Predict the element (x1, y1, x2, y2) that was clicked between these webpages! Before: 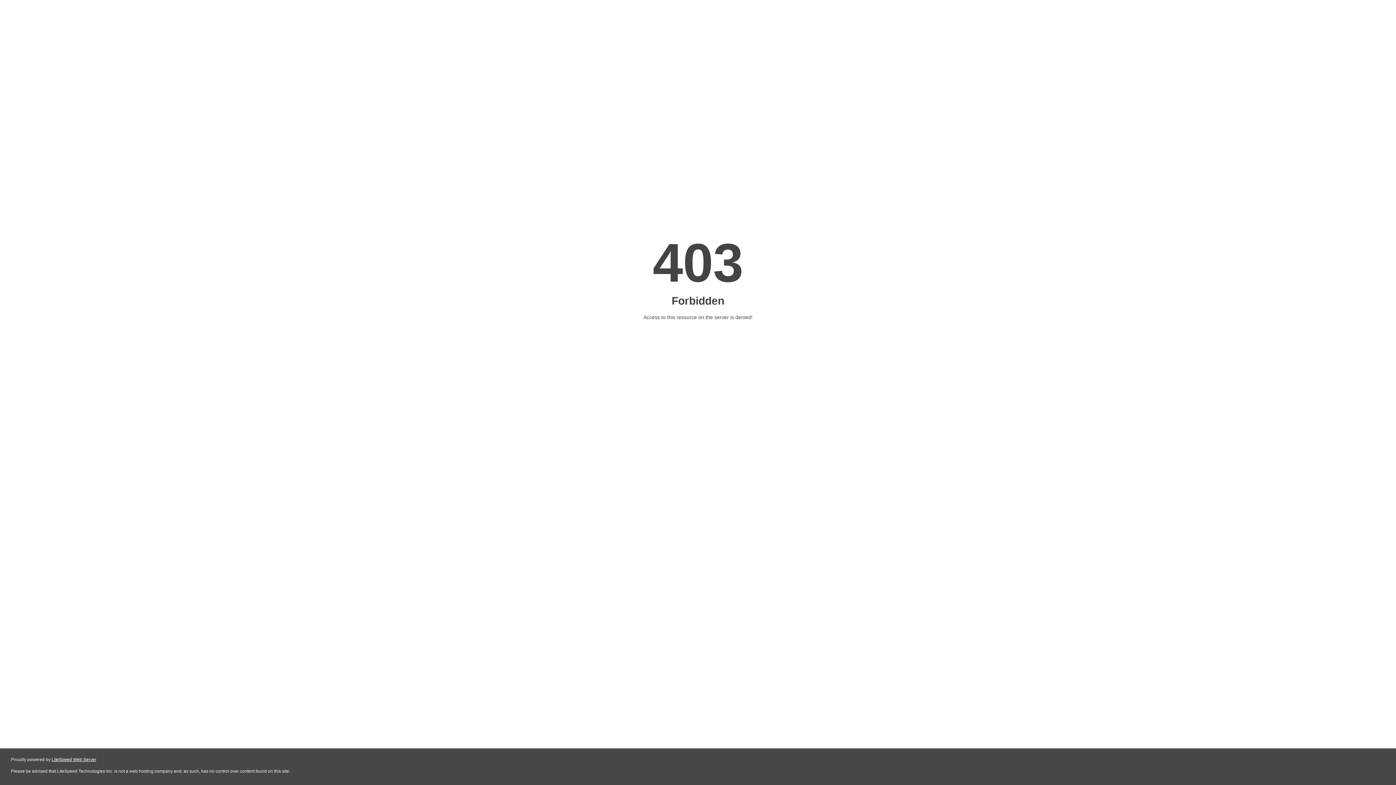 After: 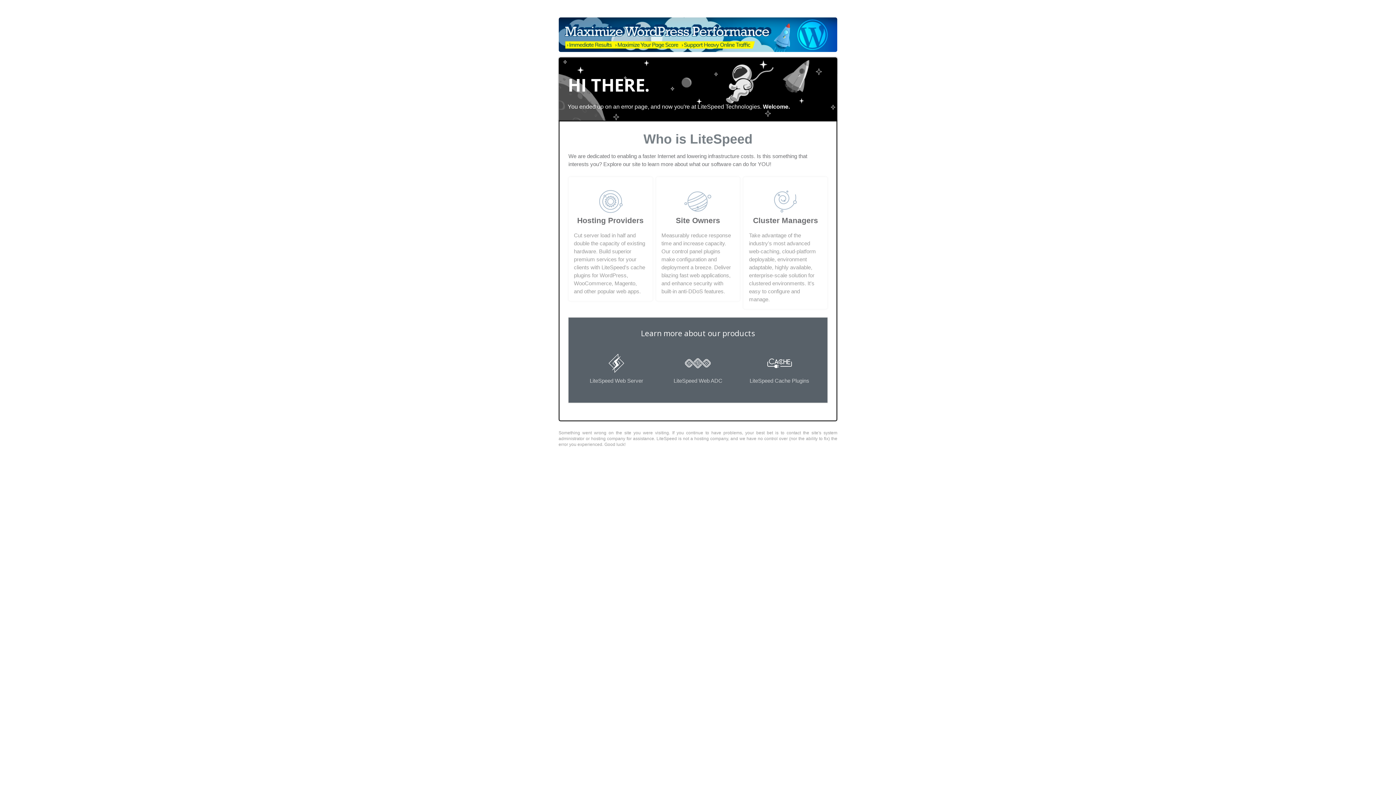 Action: bbox: (51, 757, 96, 762) label: LiteSpeed Web Server